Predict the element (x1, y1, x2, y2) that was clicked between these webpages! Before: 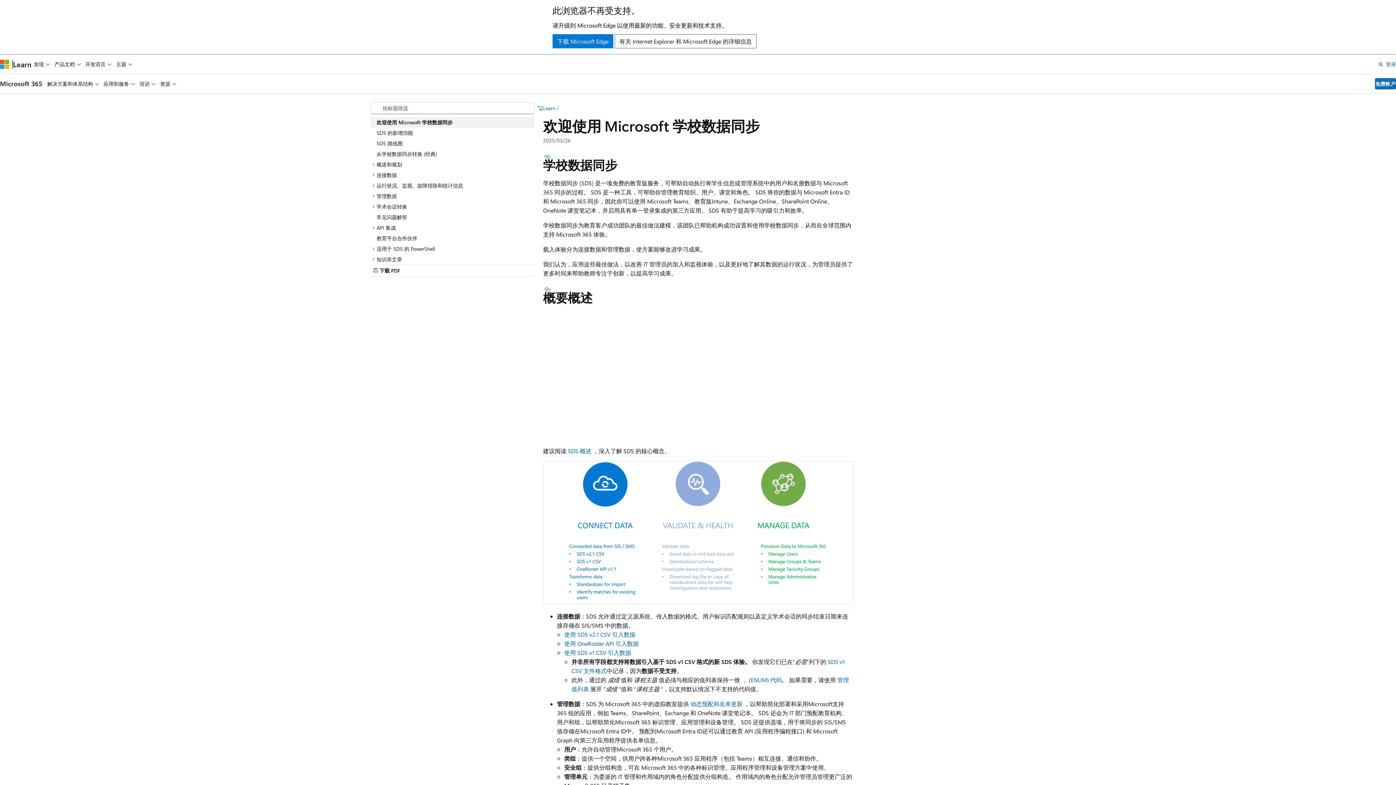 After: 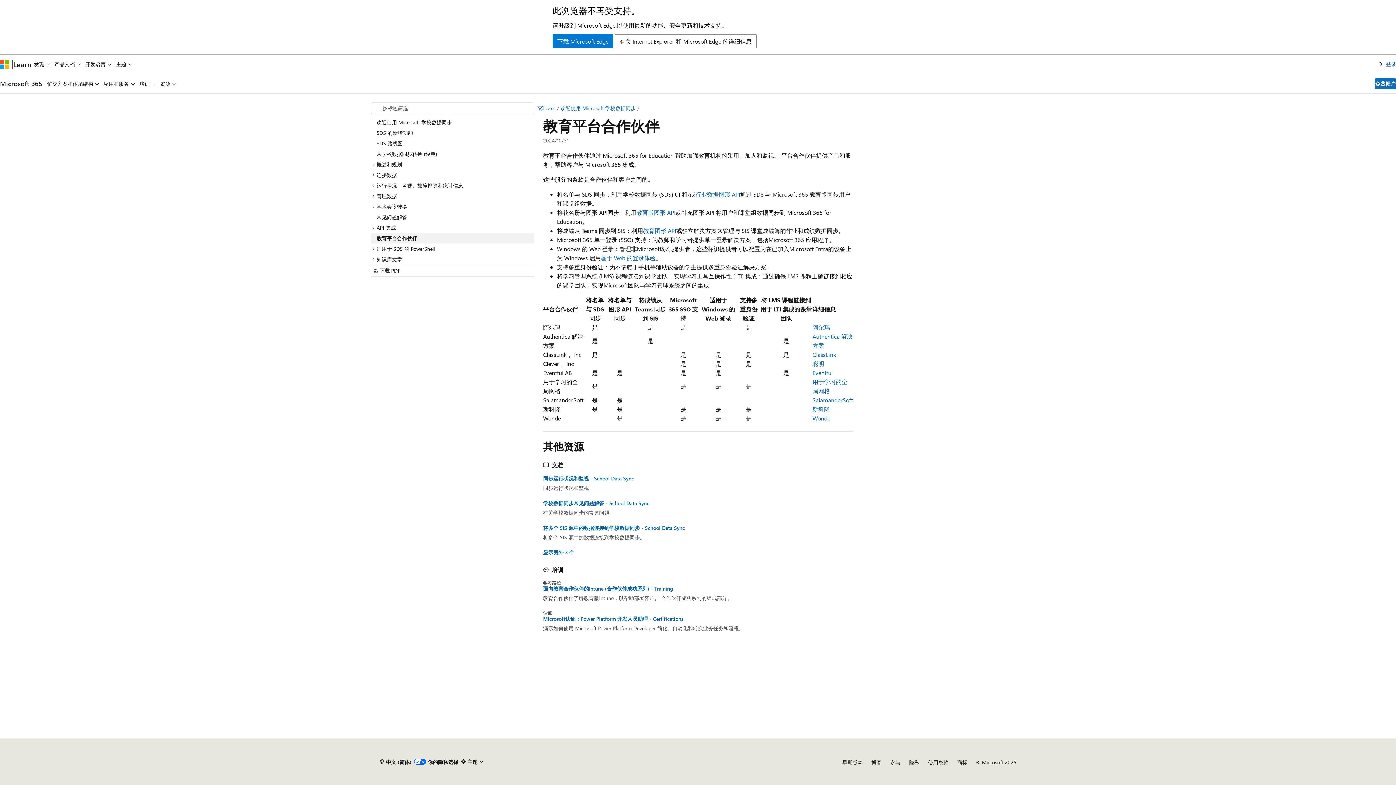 Action: bbox: (370, 232, 534, 243) label: 教育平台合作伙伴